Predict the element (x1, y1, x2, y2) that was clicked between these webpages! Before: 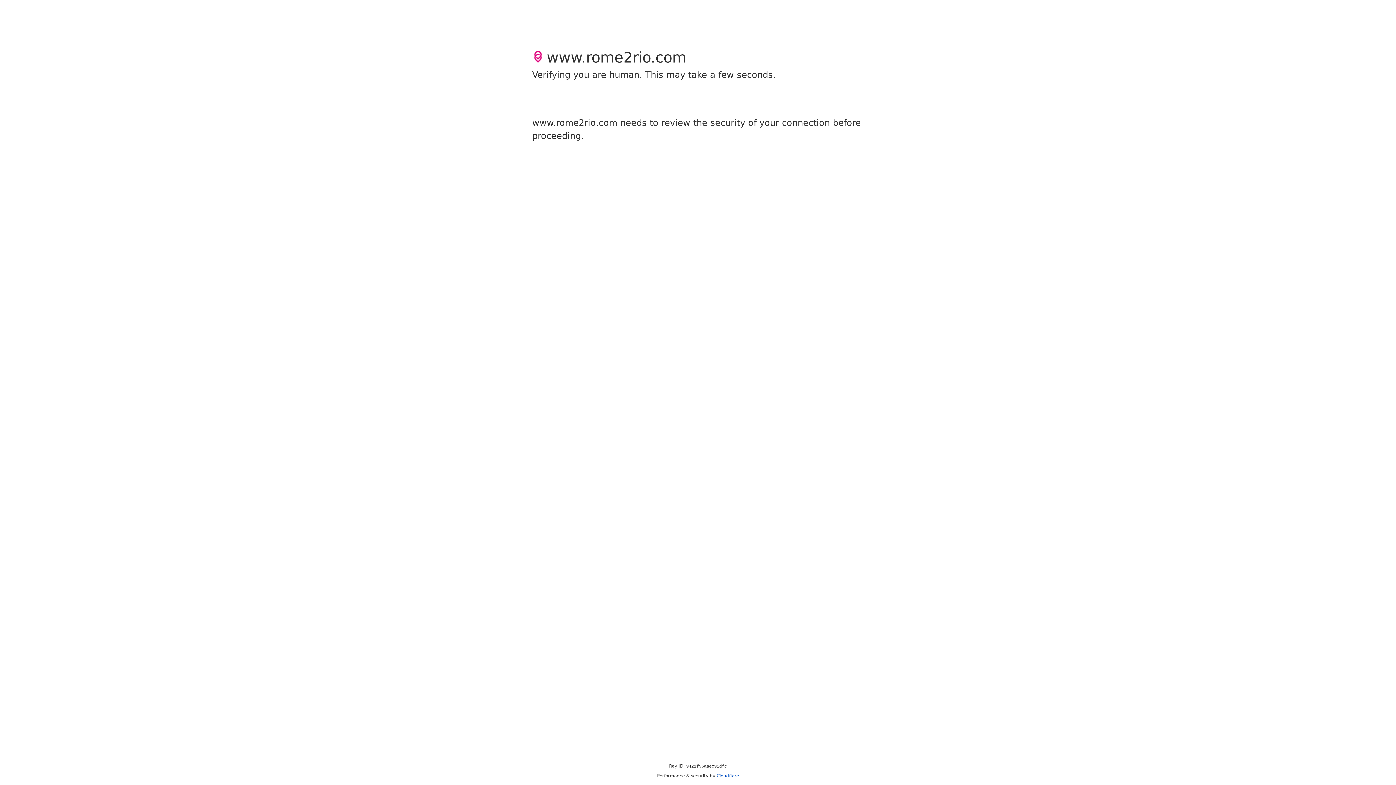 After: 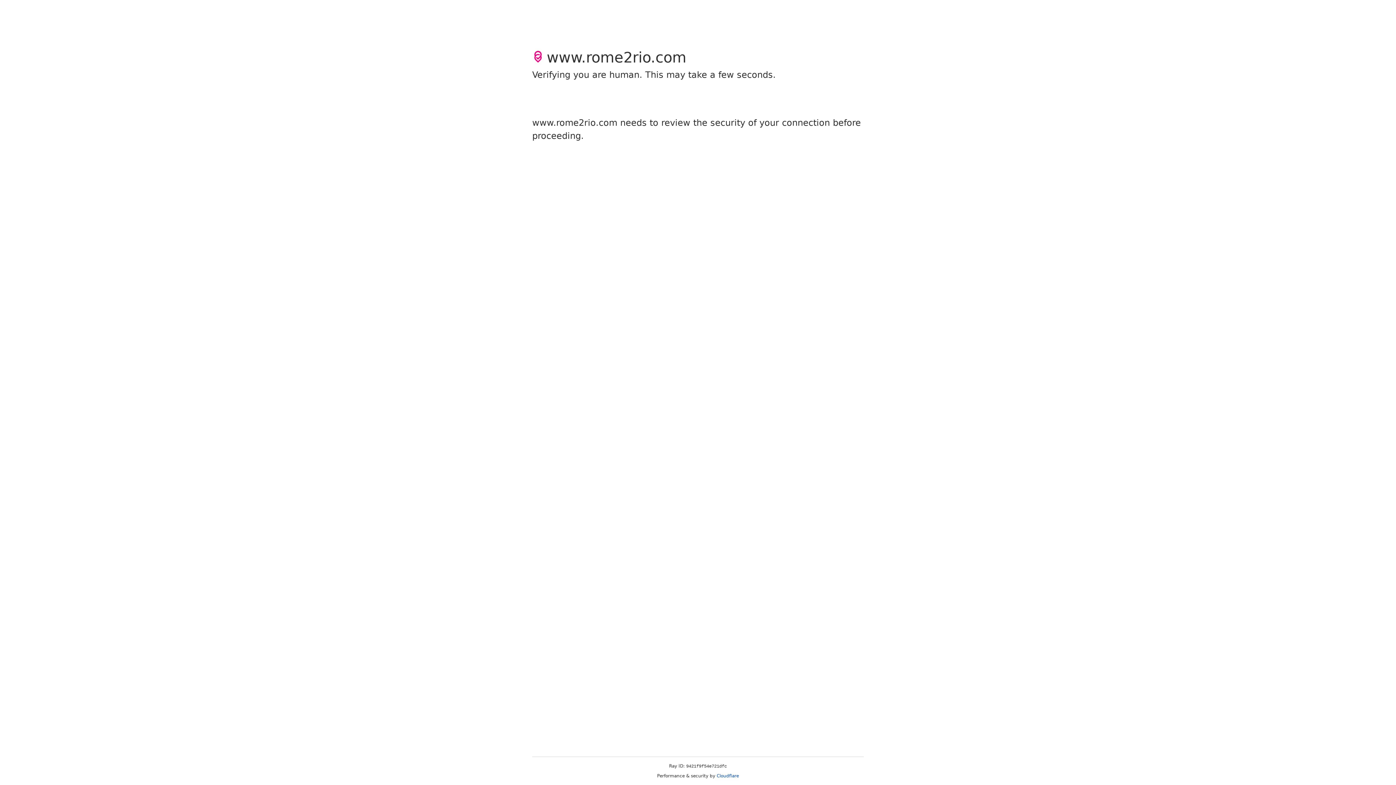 Action: label: Cloudflare bbox: (716, 773, 739, 778)